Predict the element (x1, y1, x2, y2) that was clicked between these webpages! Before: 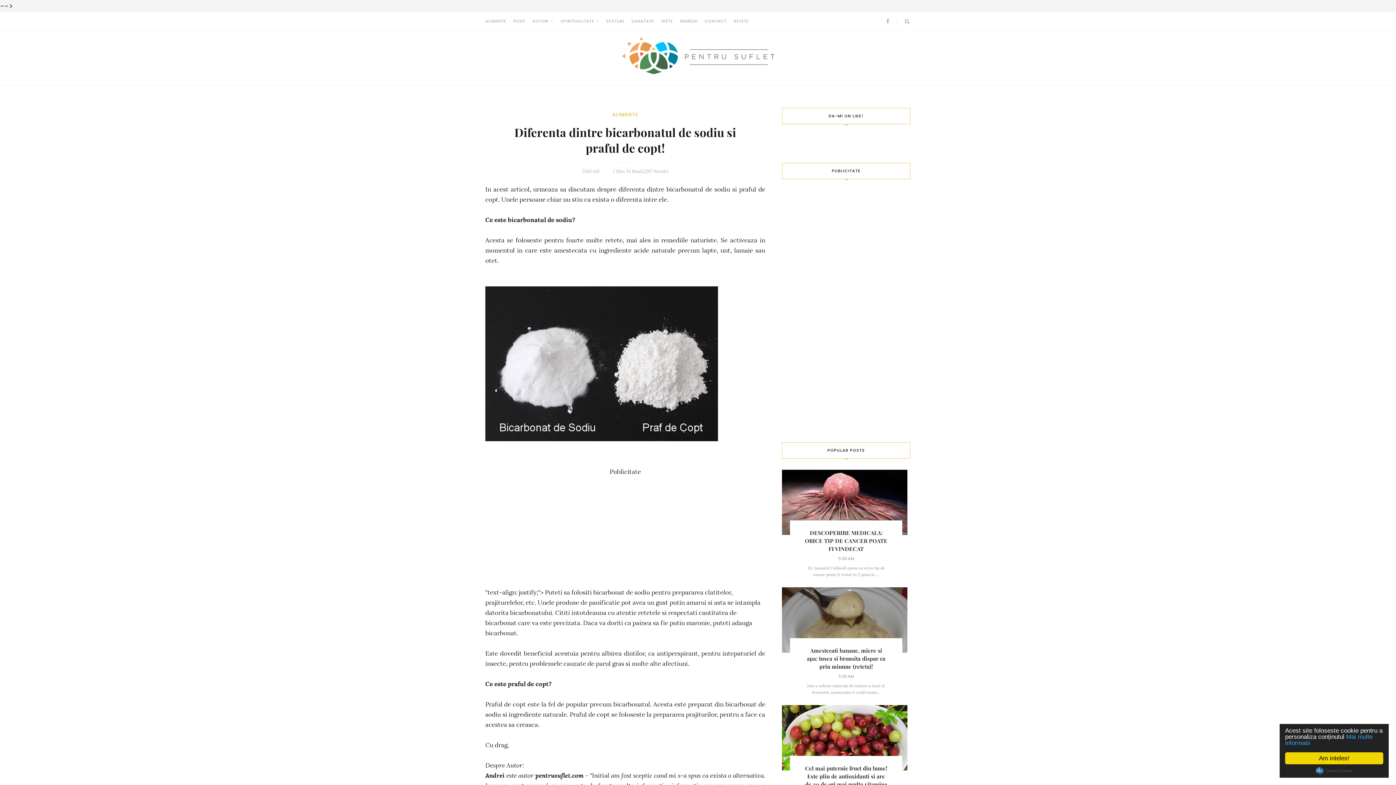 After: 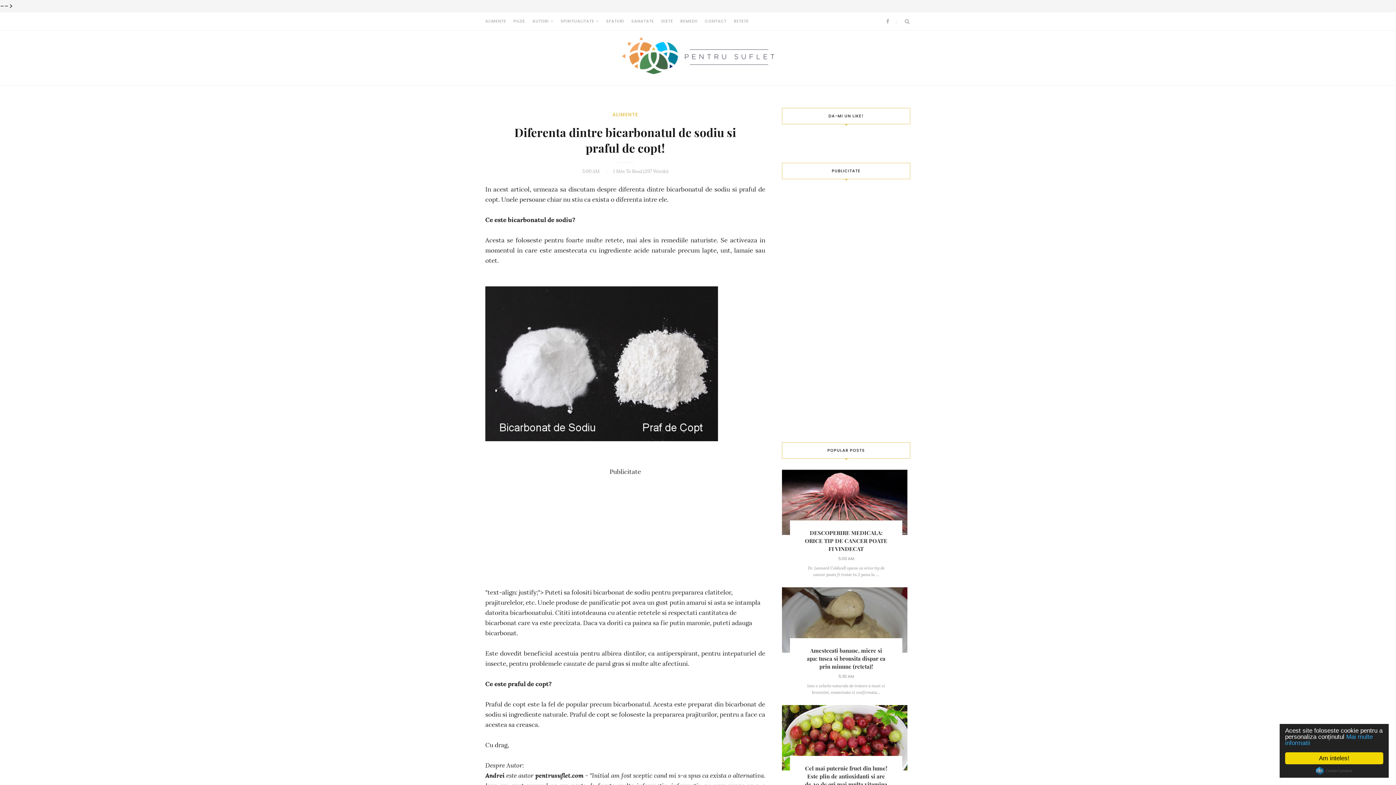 Action: bbox: (782, 469, 910, 535)